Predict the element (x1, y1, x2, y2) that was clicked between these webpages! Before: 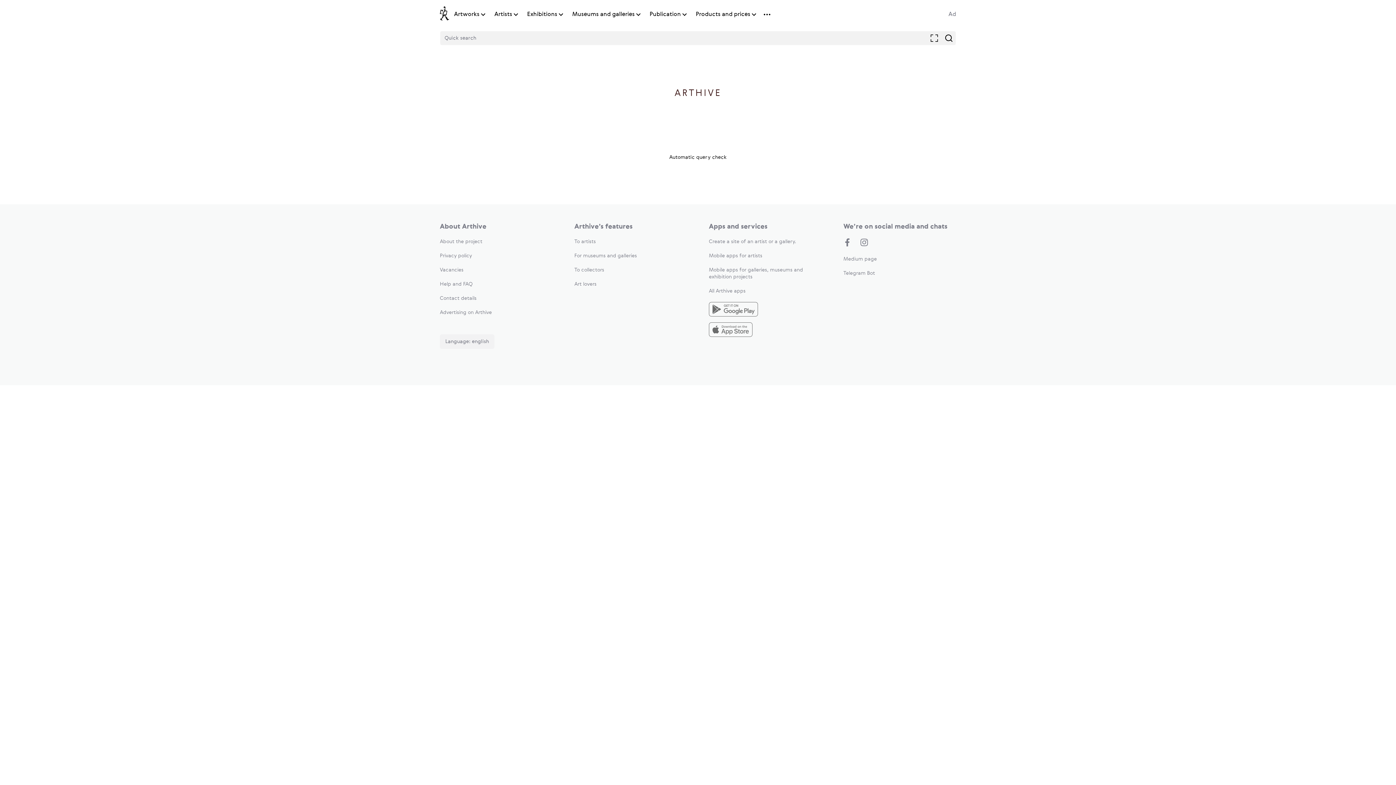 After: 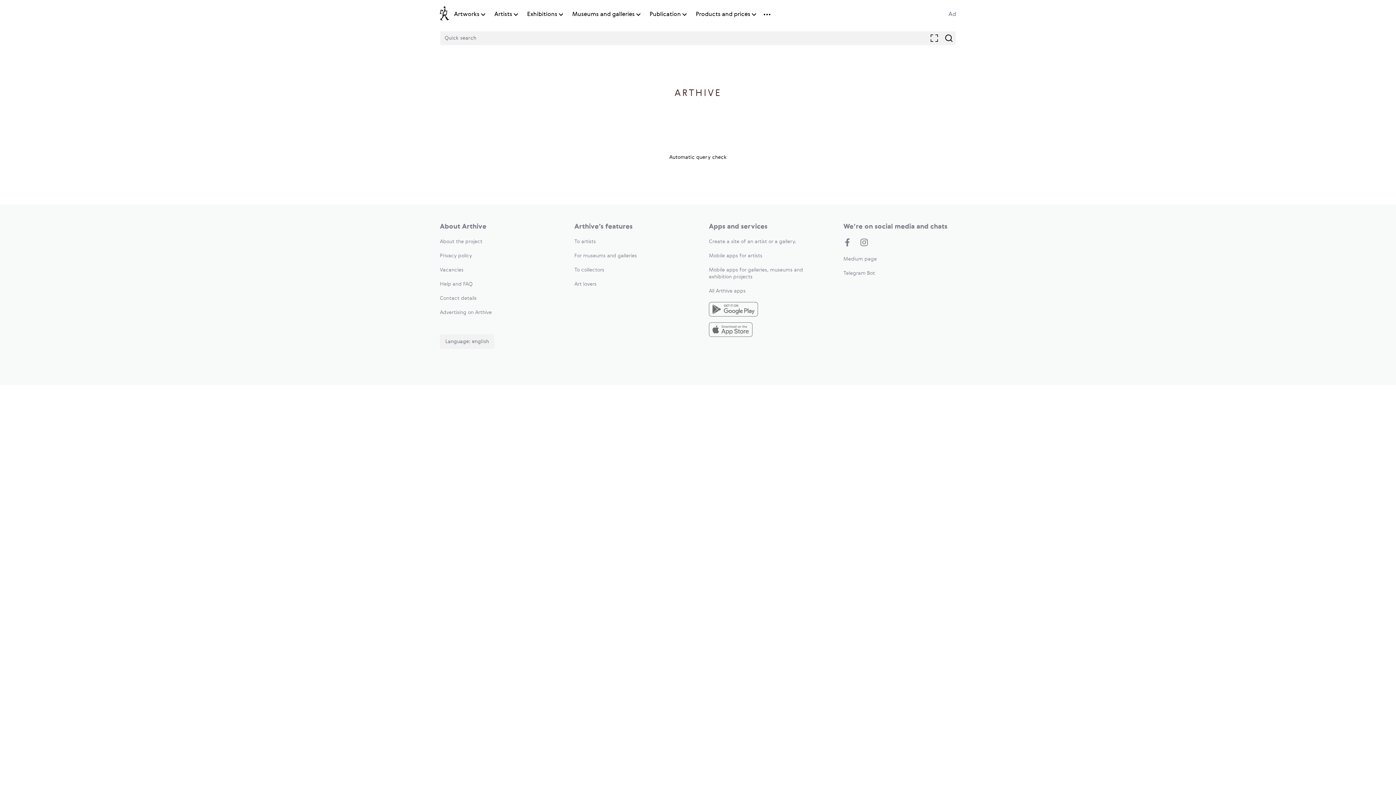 Action: bbox: (440, 239, 482, 244) label: About the project